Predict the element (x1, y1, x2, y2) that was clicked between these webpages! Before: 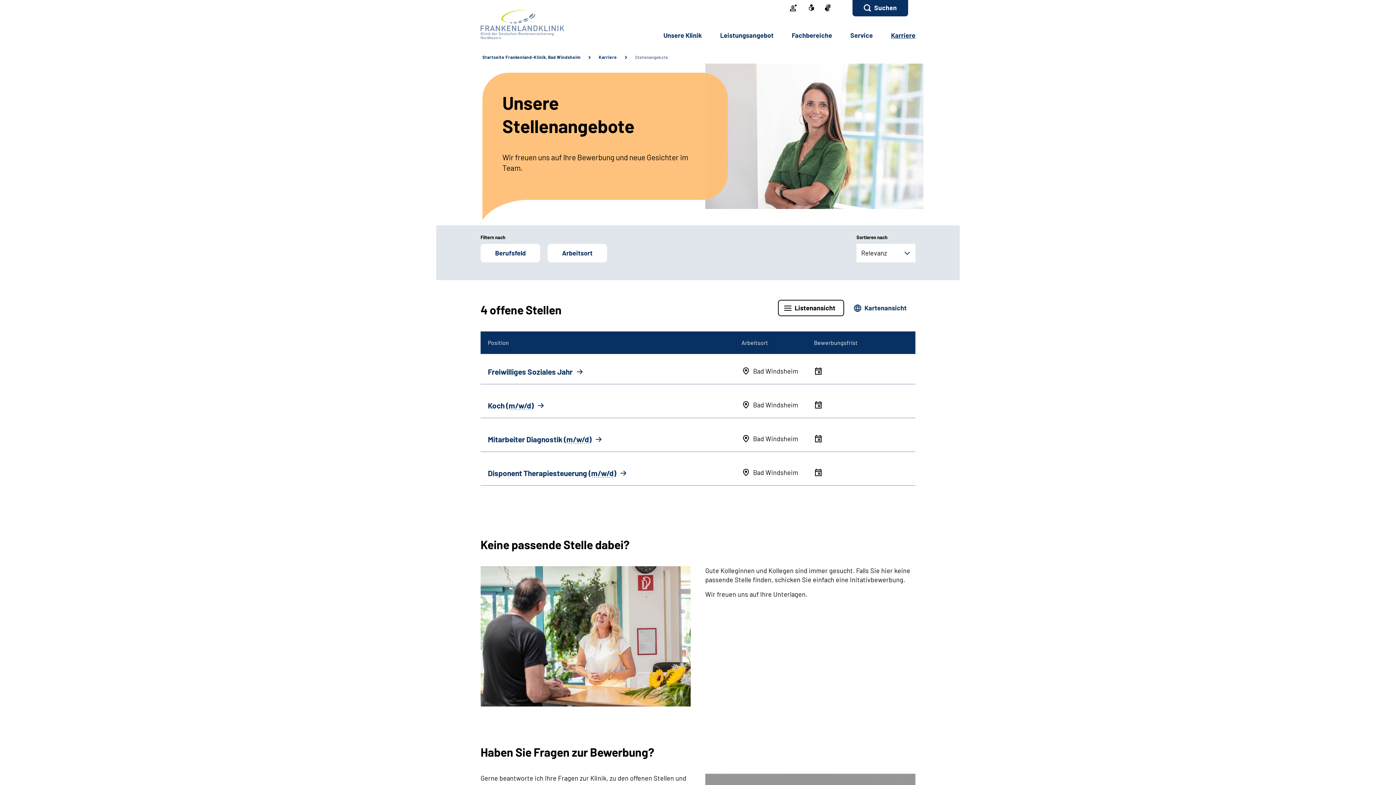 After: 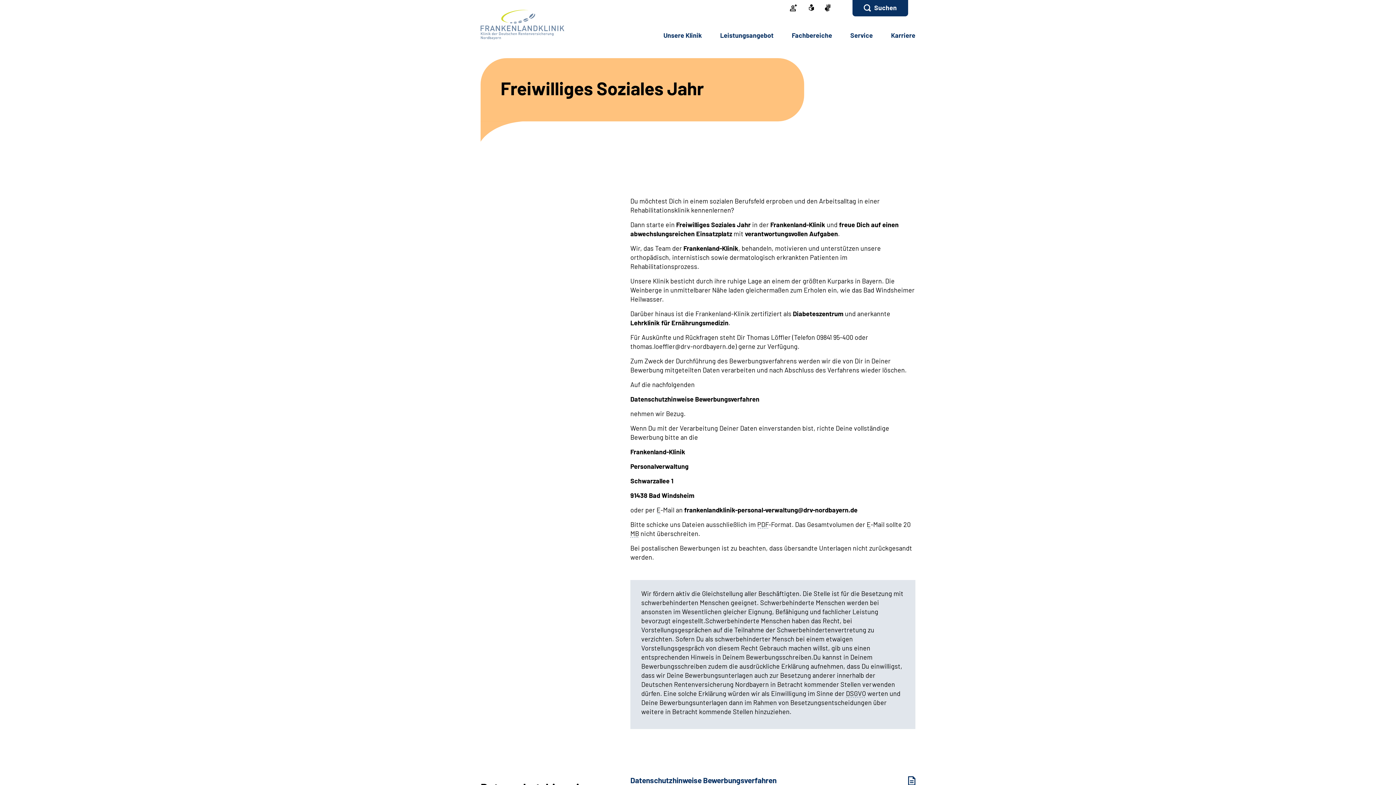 Action: label: Freiwilliges Soziales Jahr

Bad Windsheim bbox: (480, 359, 915, 384)